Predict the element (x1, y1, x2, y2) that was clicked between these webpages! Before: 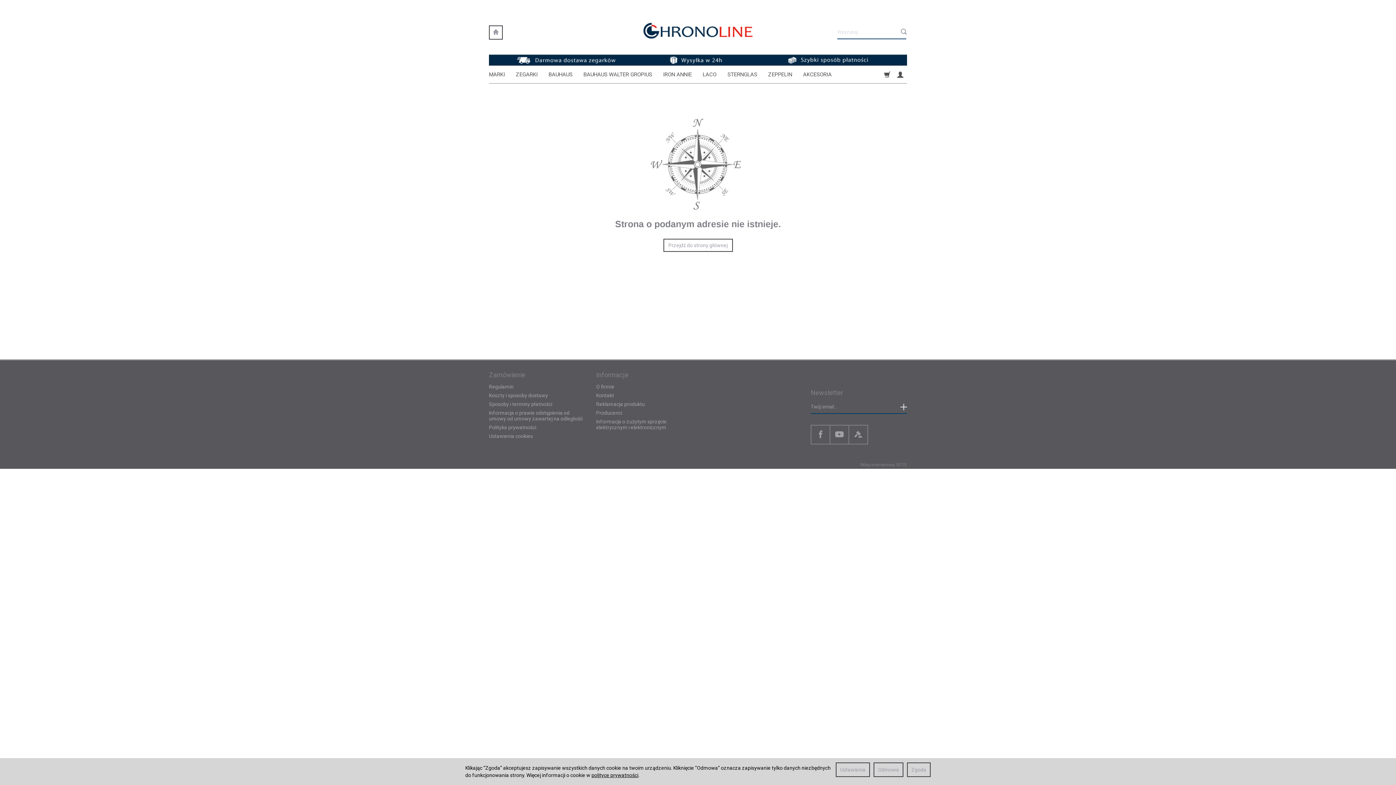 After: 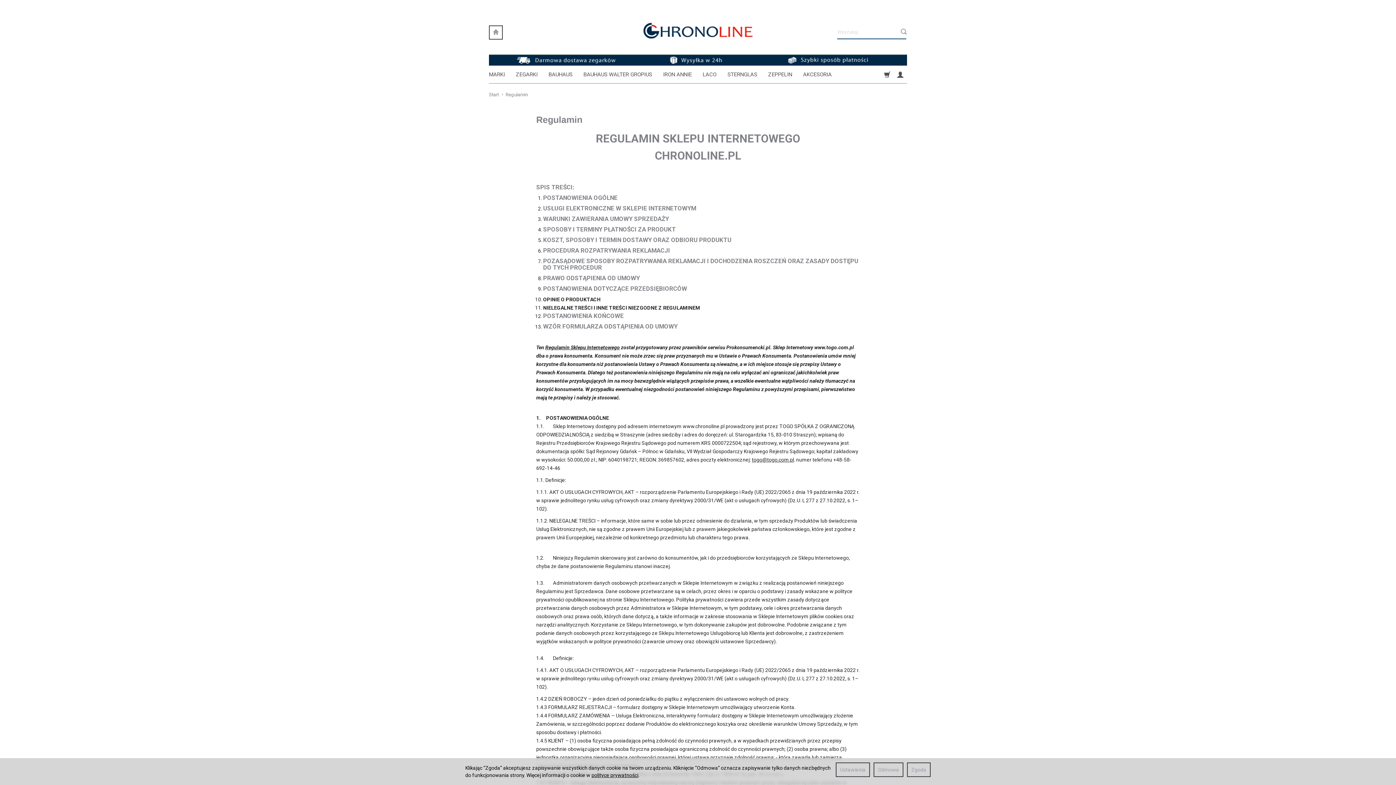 Action: bbox: (489, 382, 585, 391) label: Regulamin